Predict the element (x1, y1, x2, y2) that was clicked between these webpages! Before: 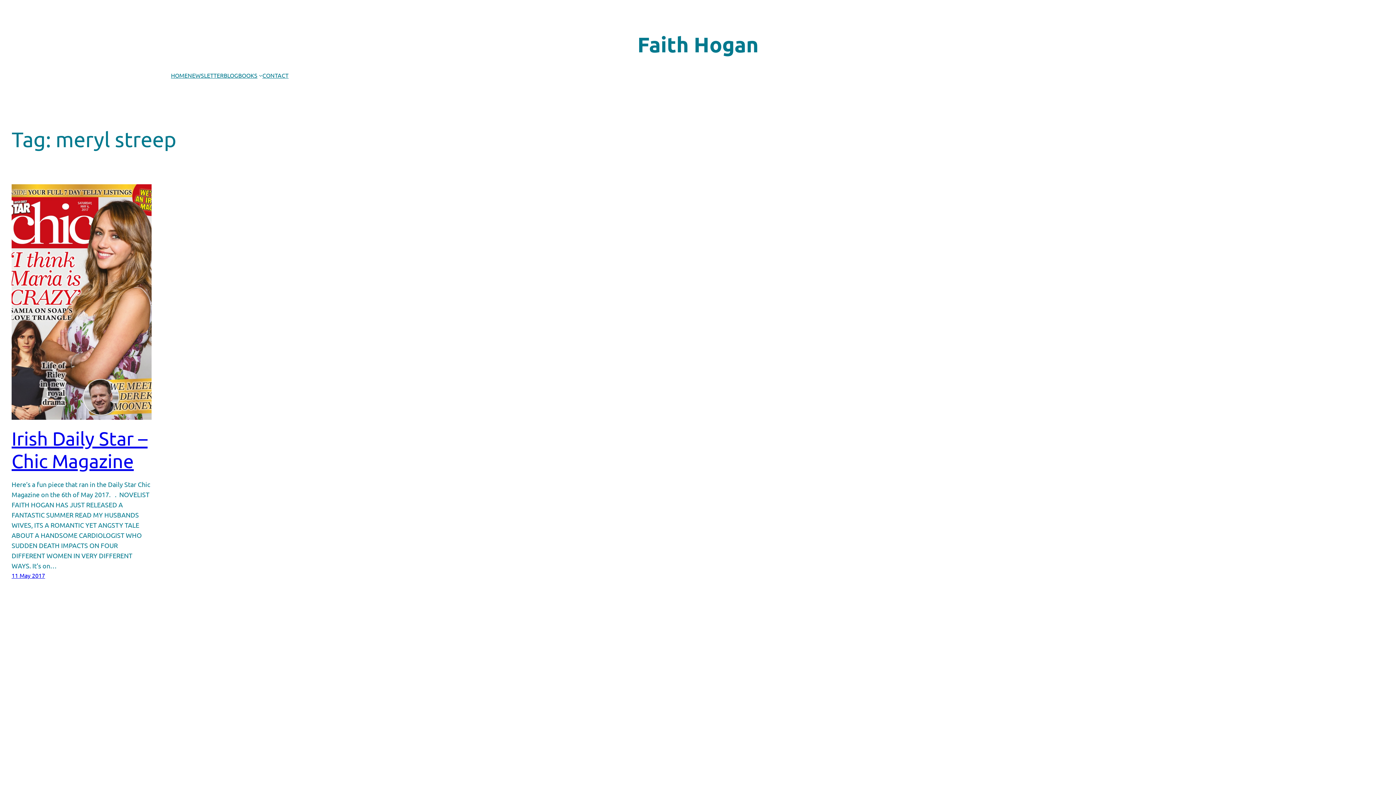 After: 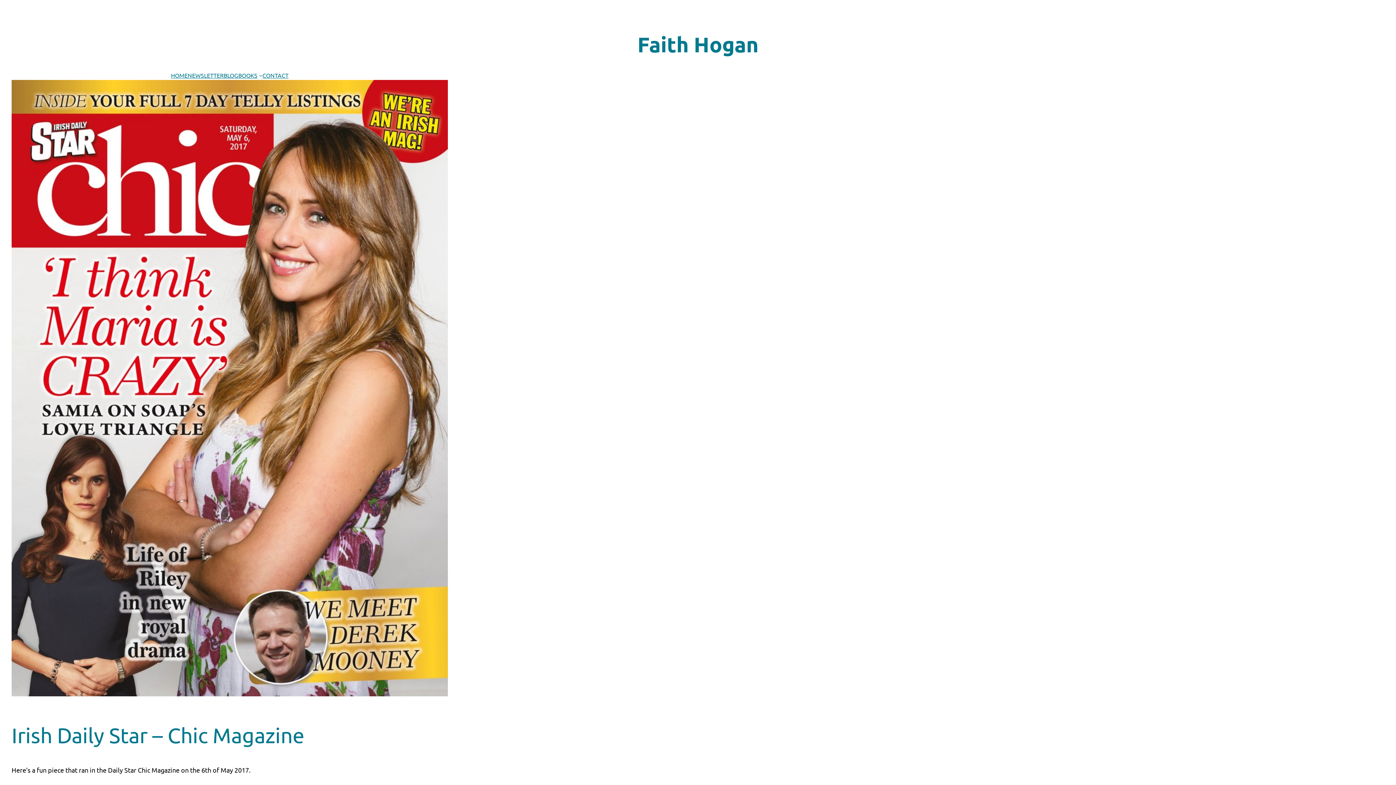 Action: bbox: (11, 184, 151, 419)